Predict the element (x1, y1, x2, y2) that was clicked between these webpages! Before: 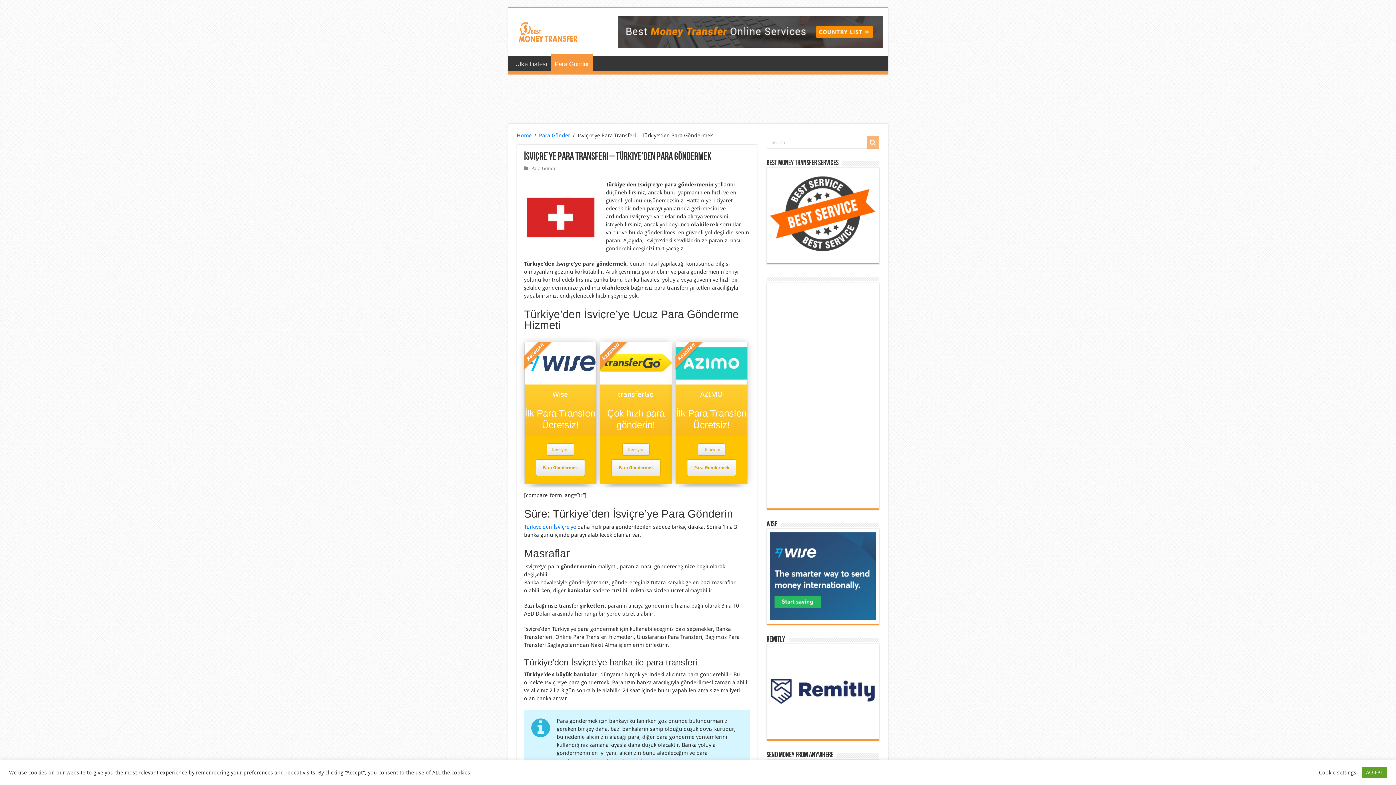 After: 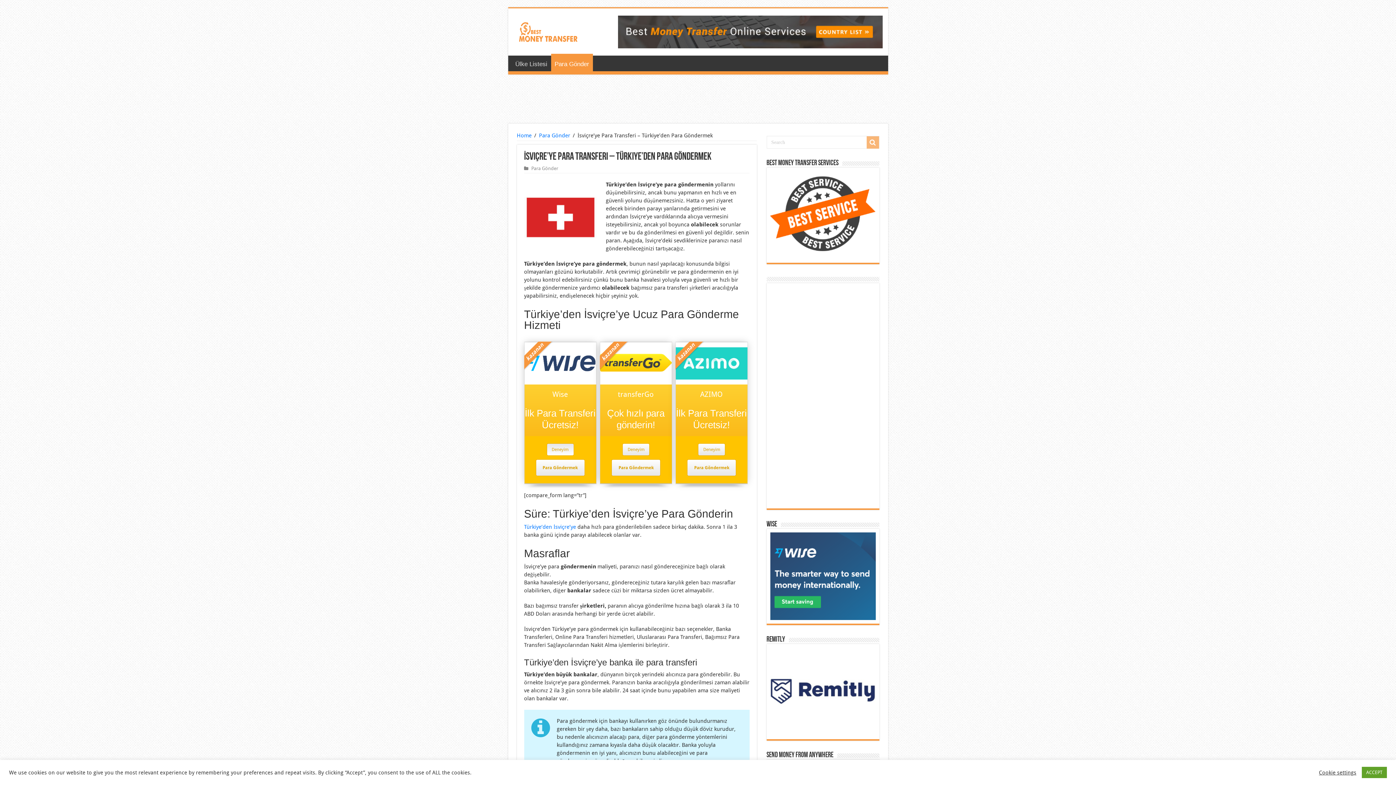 Action: bbox: (546, 443, 574, 455) label: Deneyim